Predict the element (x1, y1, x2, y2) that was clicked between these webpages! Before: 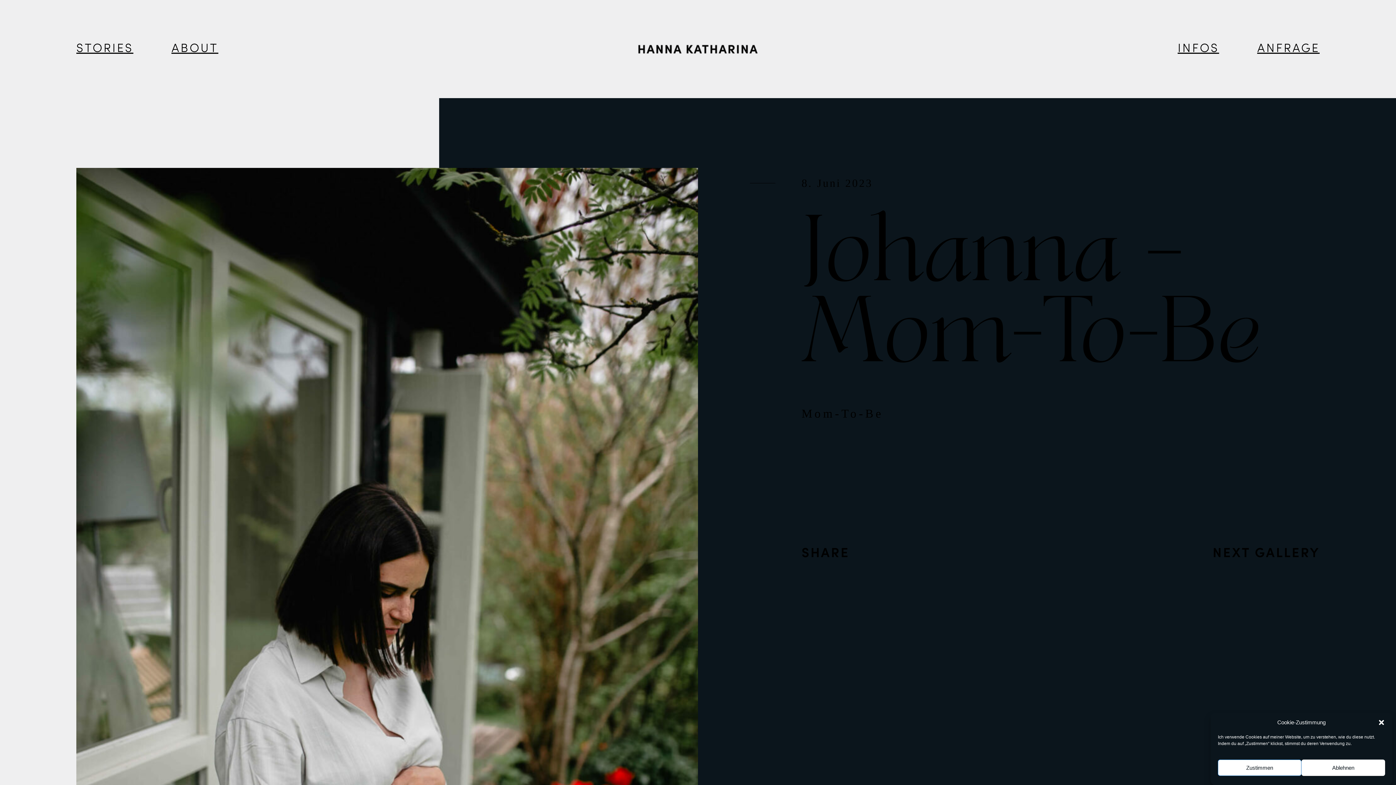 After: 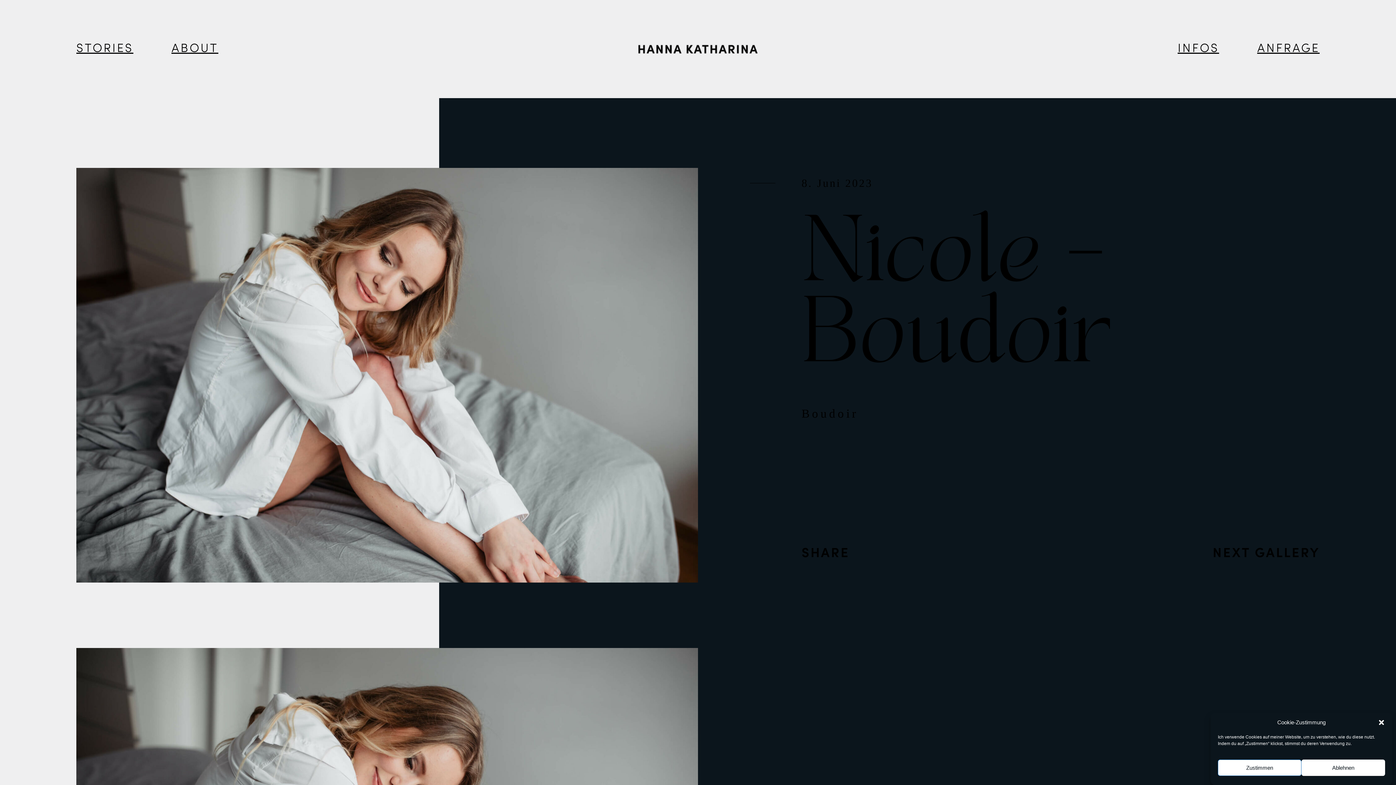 Action: bbox: (1213, 547, 1320, 560) label: NEXT GALLERY